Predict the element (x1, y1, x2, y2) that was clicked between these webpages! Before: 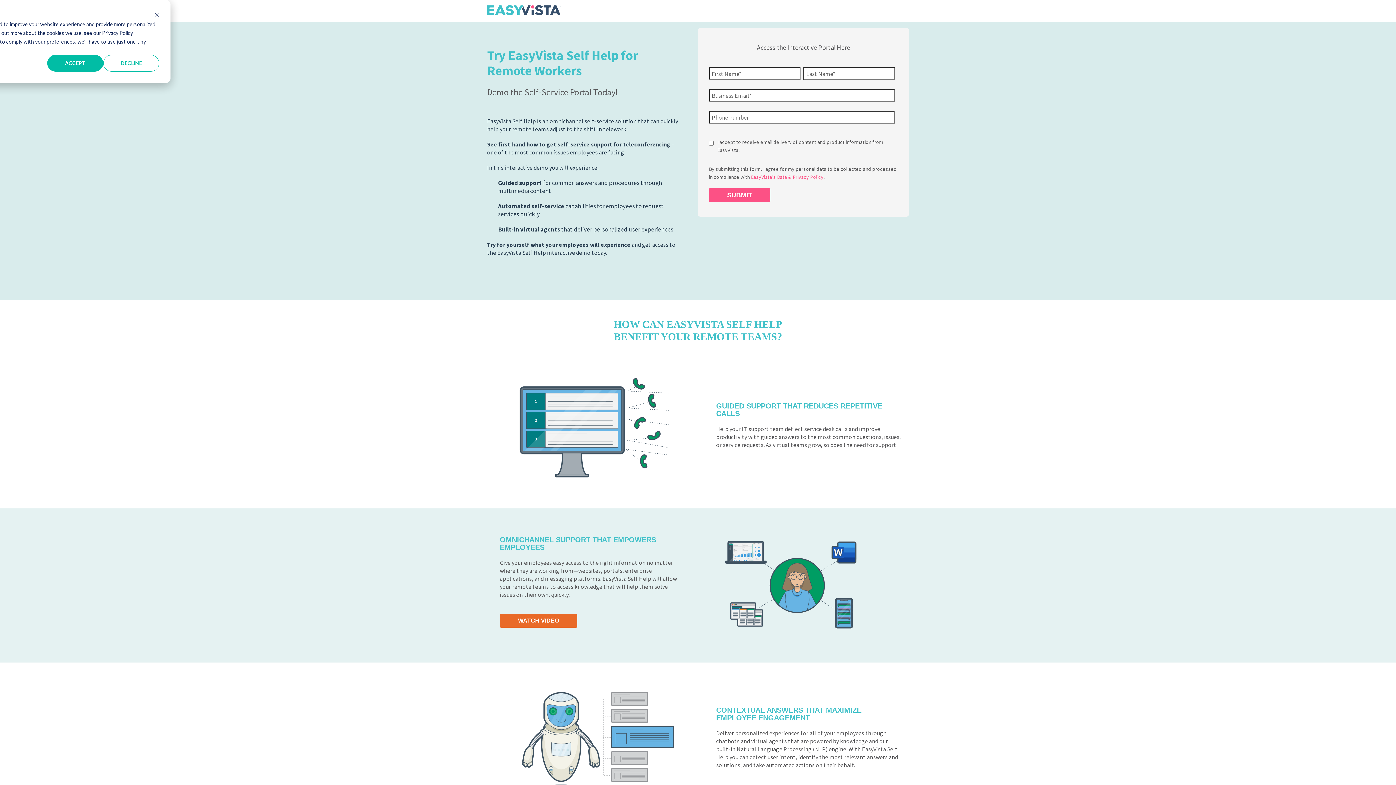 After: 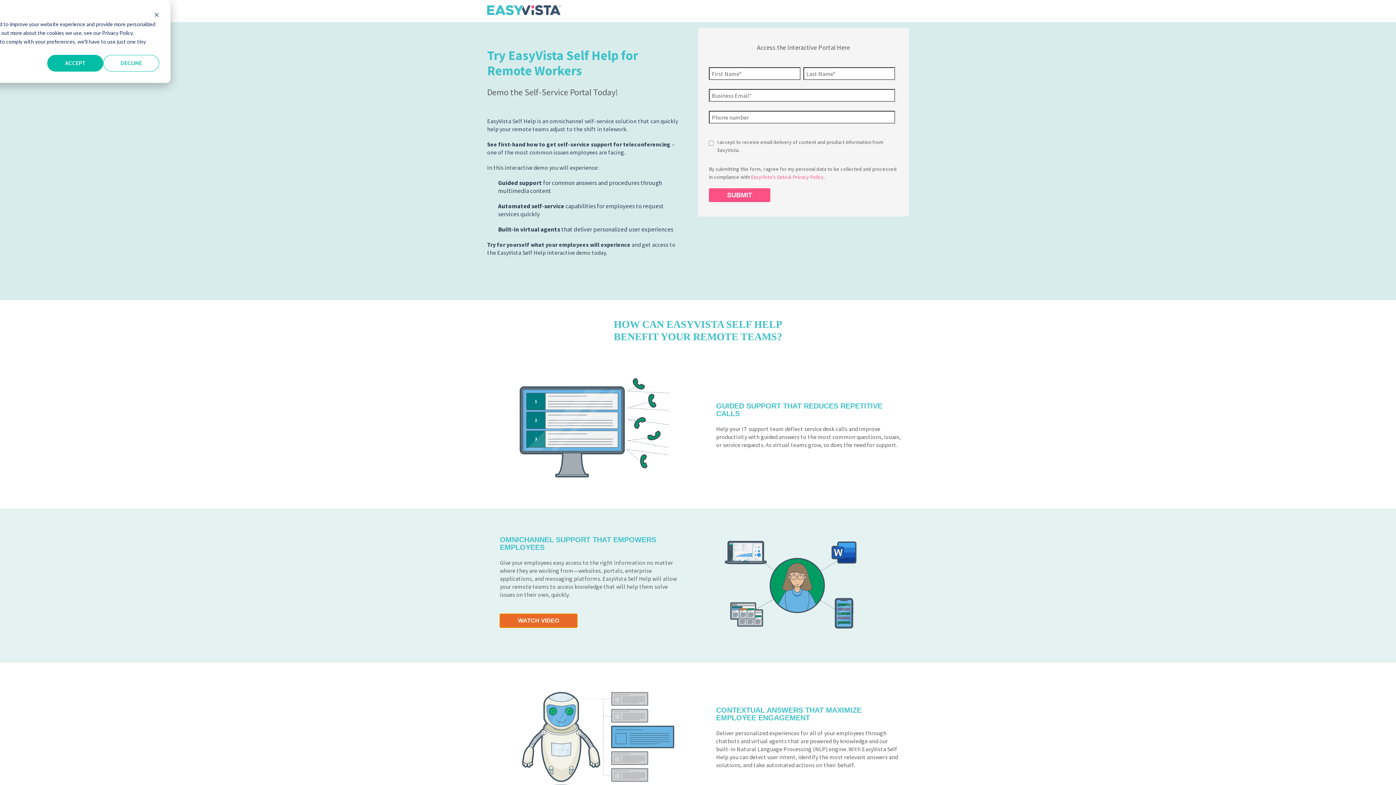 Action: bbox: (500, 617, 577, 624) label: WATCH VIDEO